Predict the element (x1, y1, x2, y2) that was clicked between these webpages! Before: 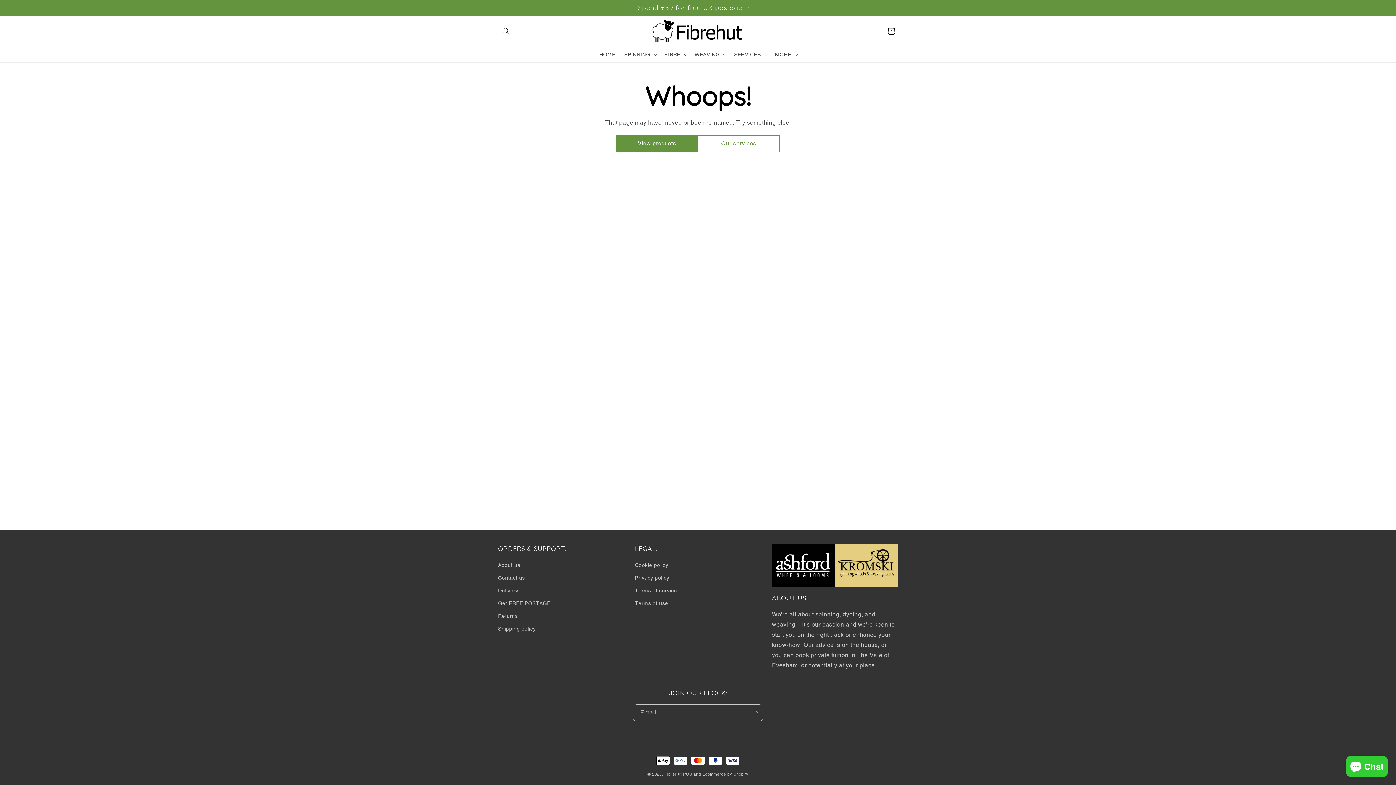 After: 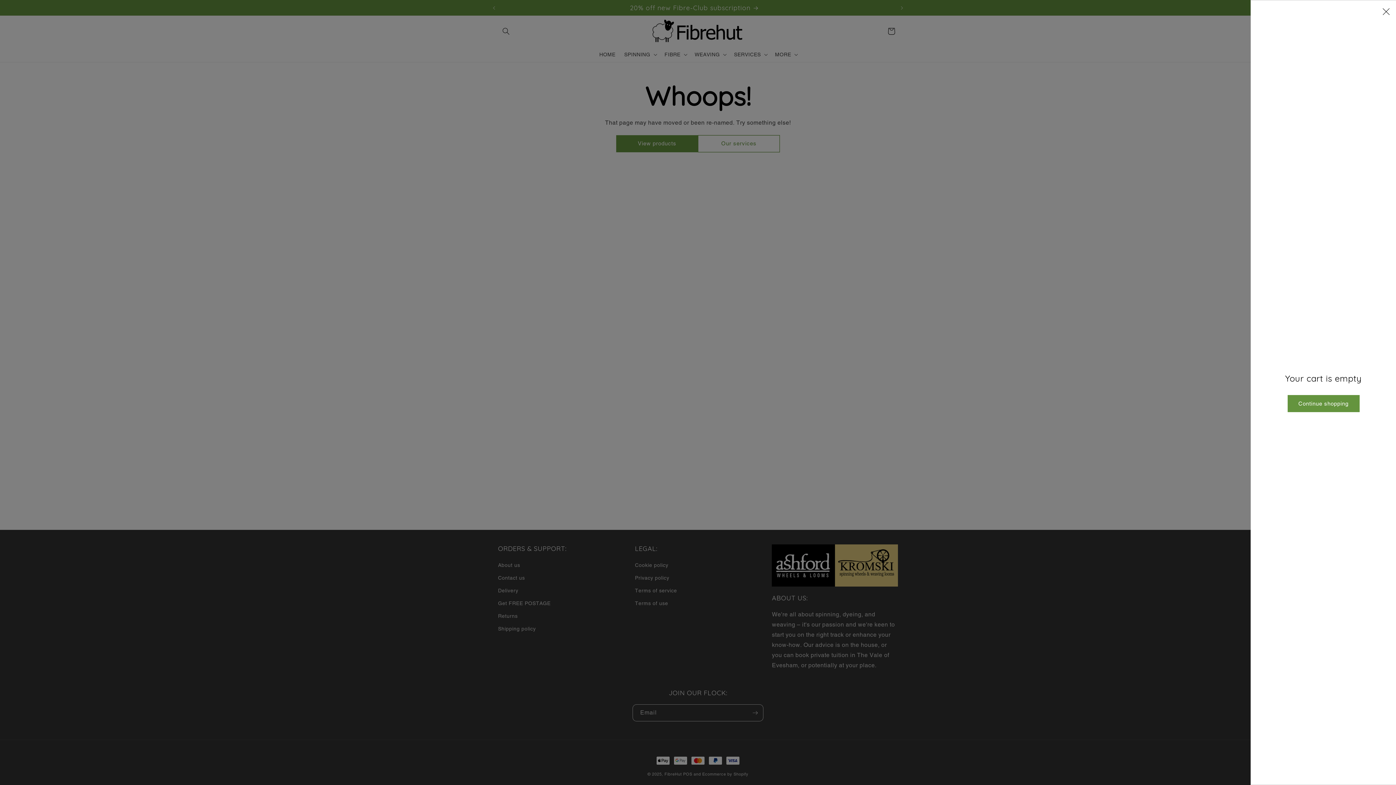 Action: label: Cart bbox: (883, 23, 899, 39)